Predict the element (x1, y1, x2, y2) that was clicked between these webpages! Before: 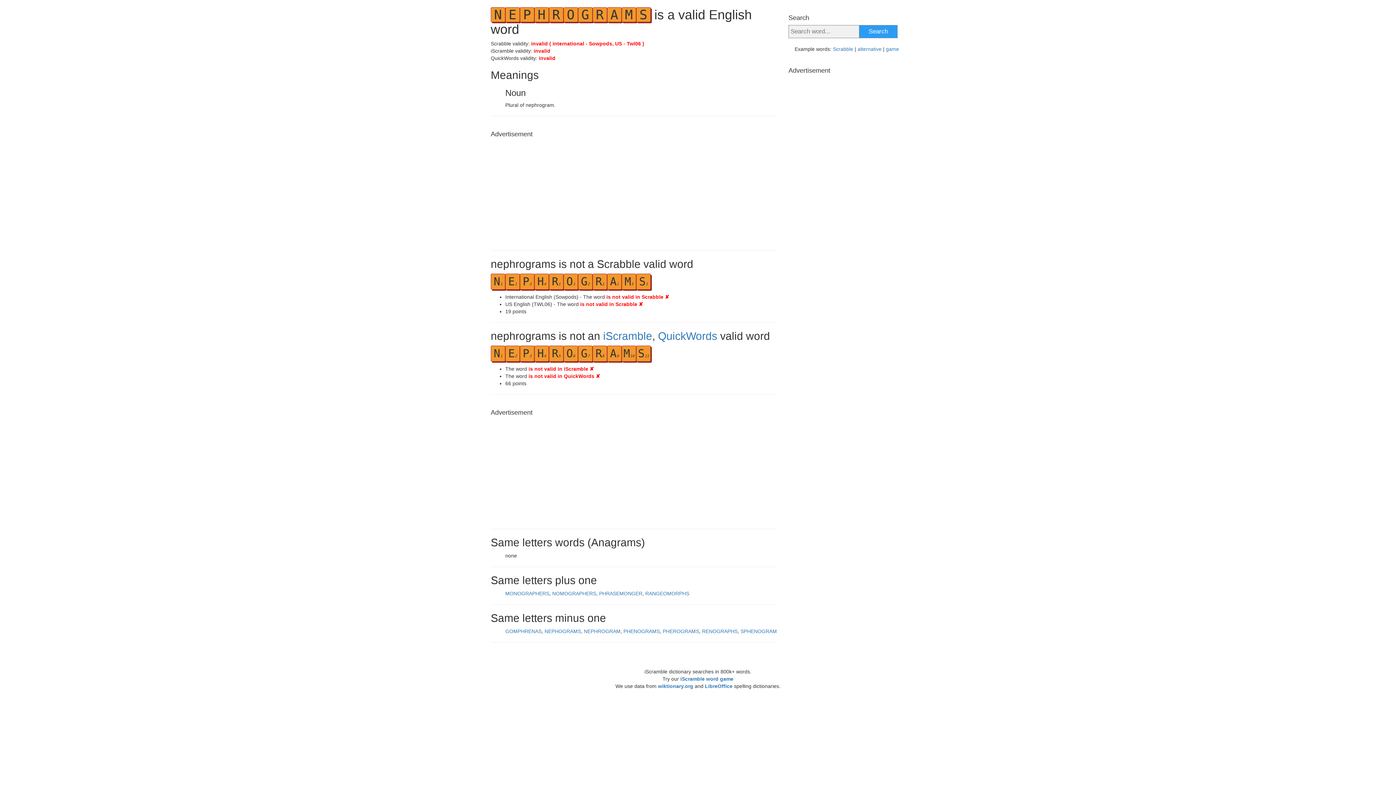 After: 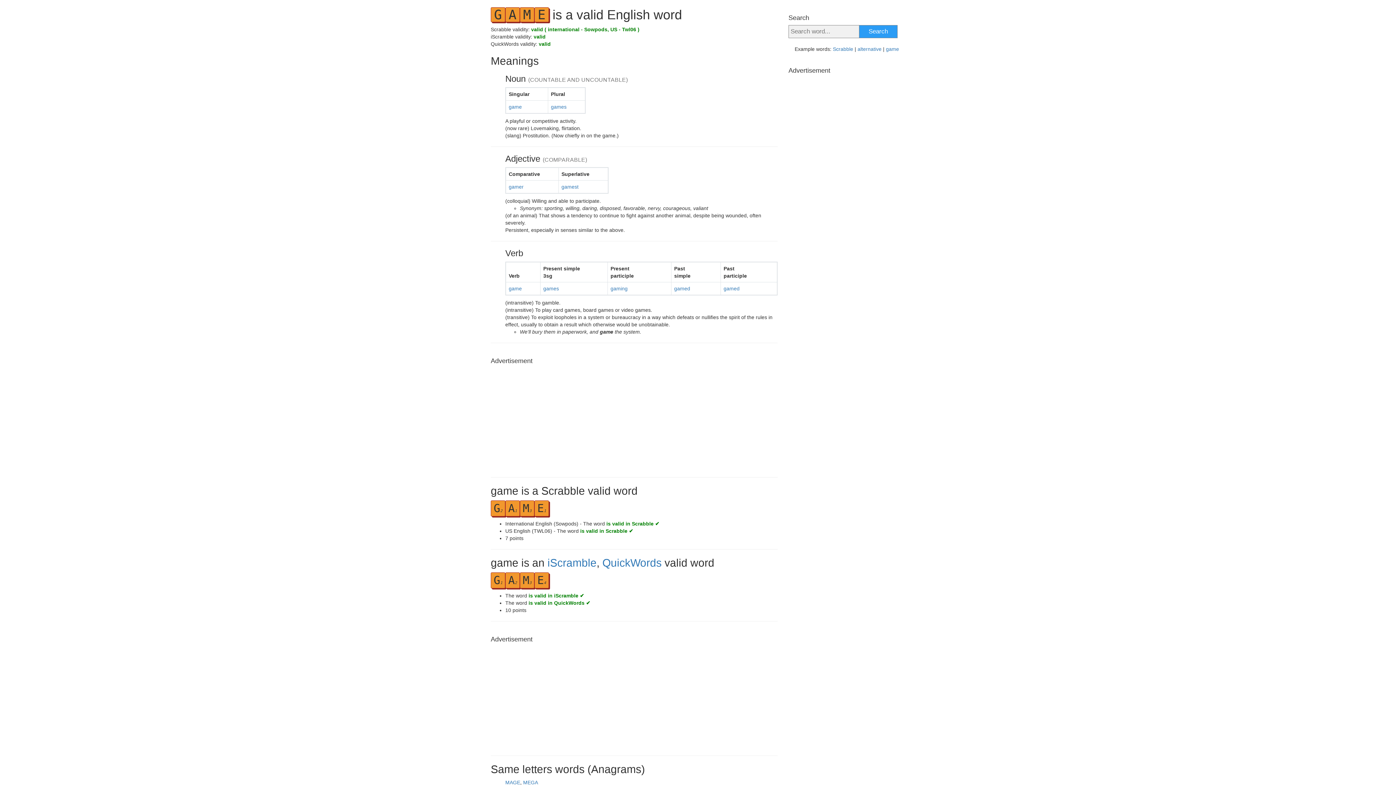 Action: bbox: (886, 46, 899, 52) label: game